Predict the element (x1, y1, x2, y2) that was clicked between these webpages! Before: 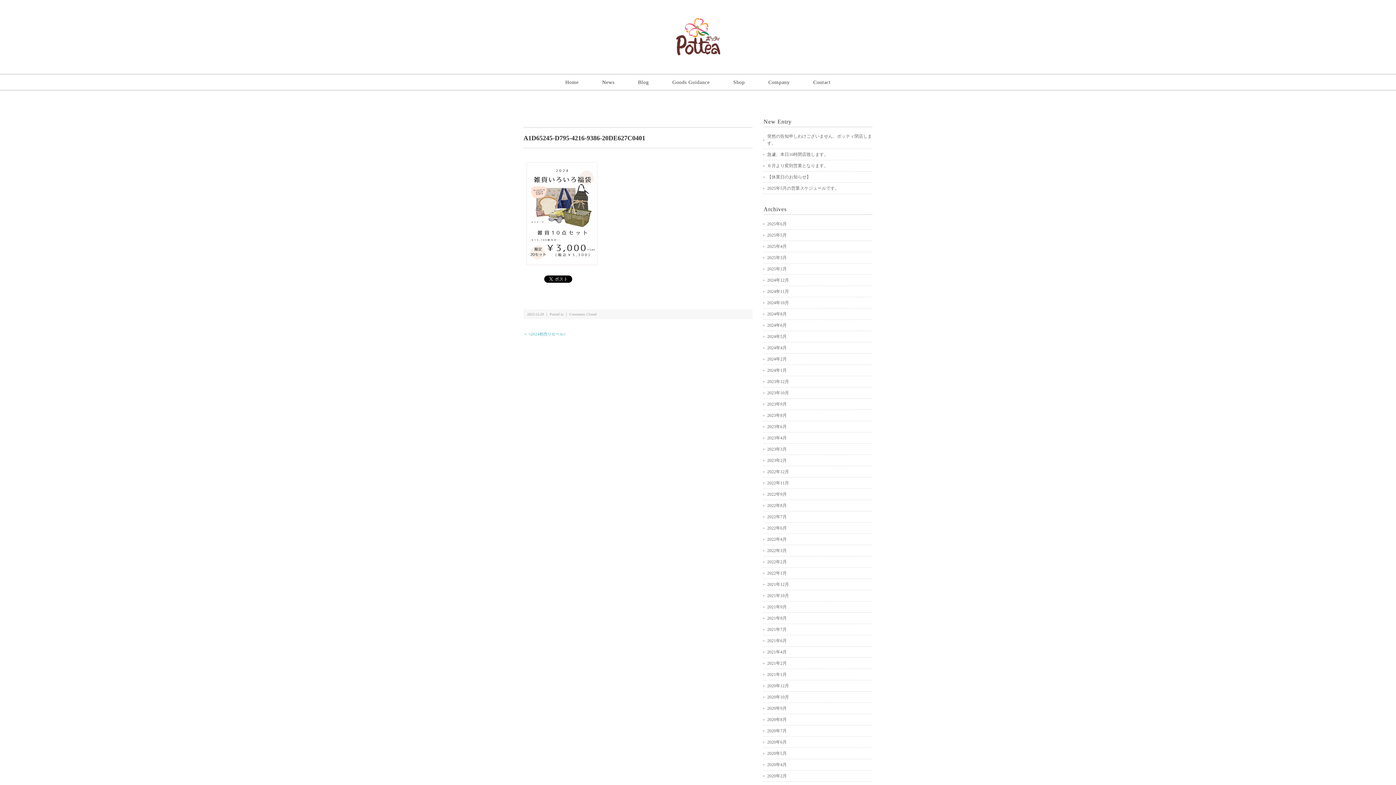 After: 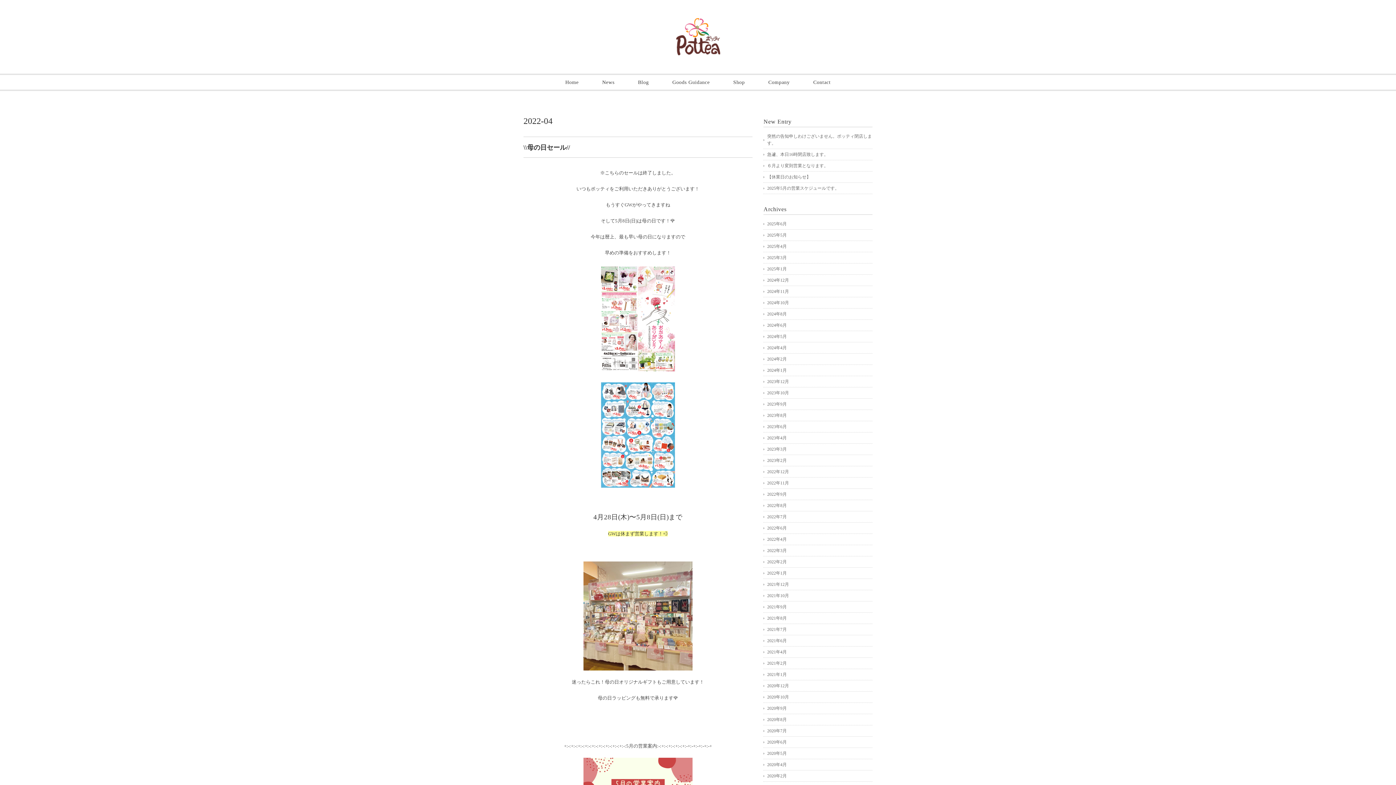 Action: bbox: (763, 536, 787, 543) label: 2022年4月